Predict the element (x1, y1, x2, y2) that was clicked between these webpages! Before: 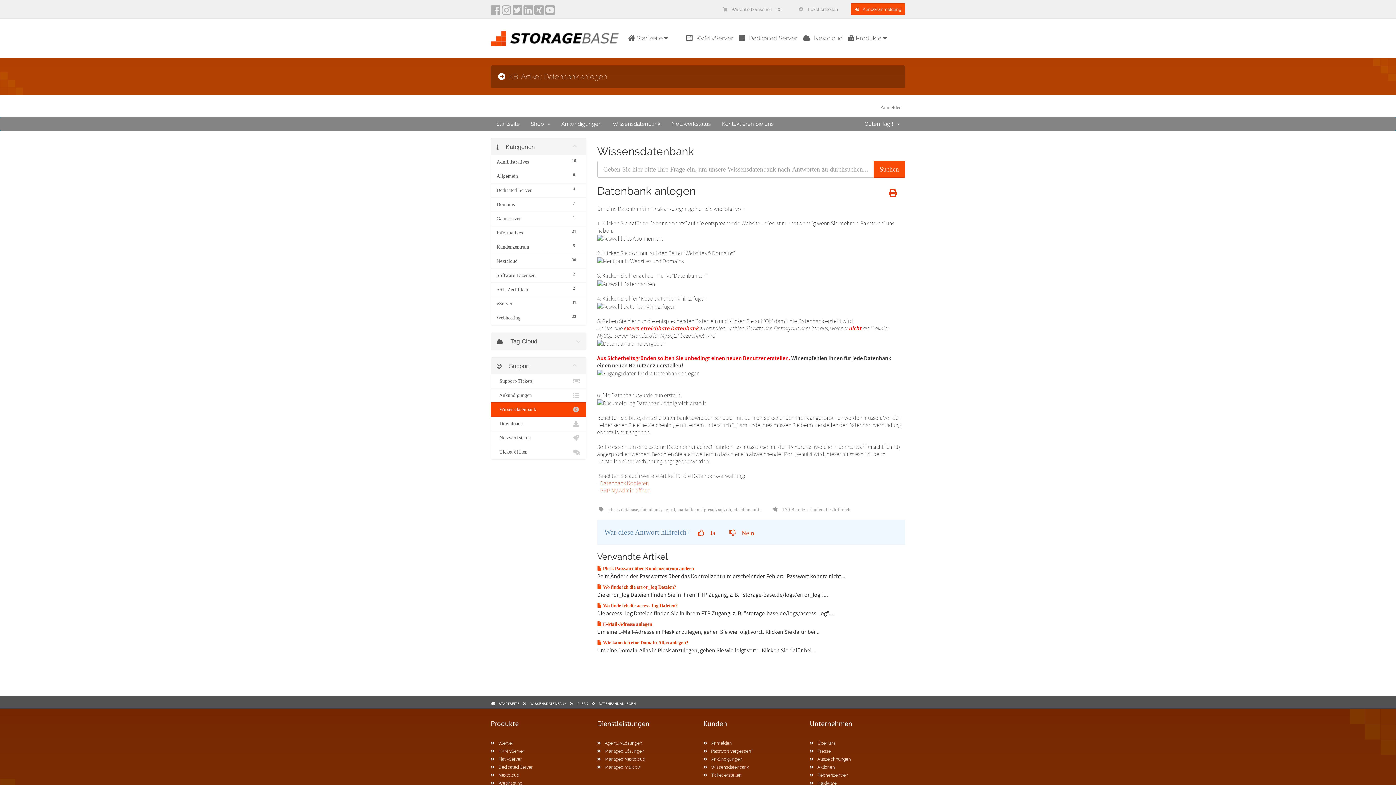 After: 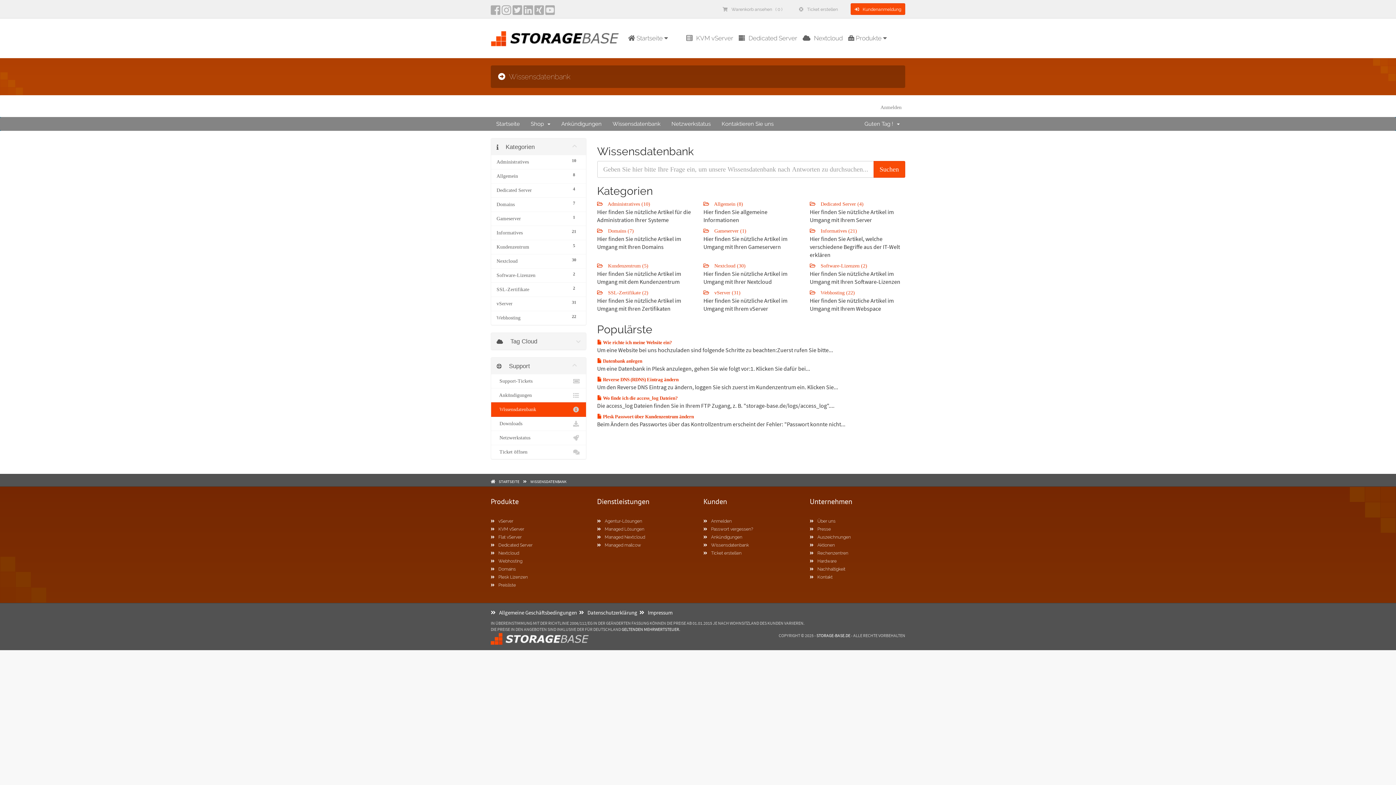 Action: label: Wissensdatenbank bbox: (703, 764, 799, 770)